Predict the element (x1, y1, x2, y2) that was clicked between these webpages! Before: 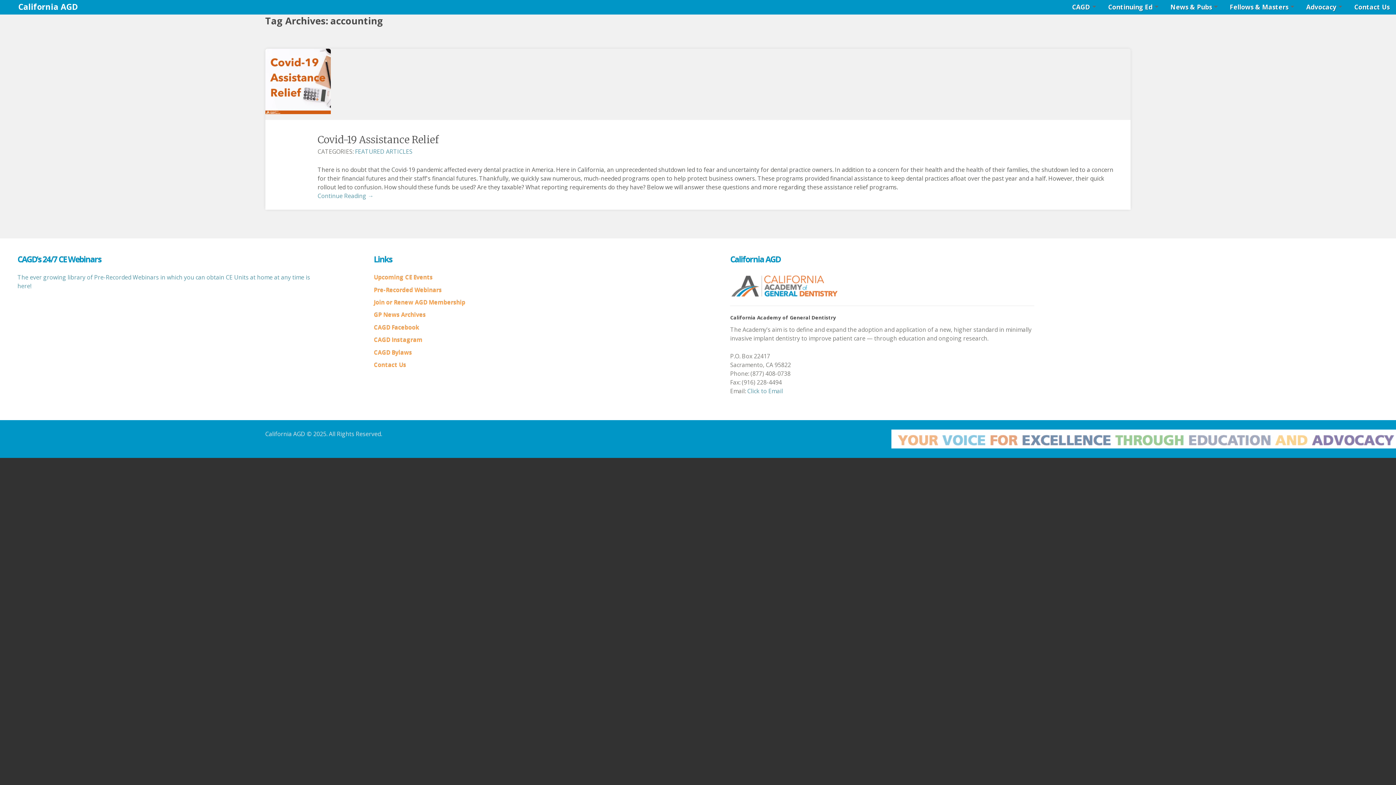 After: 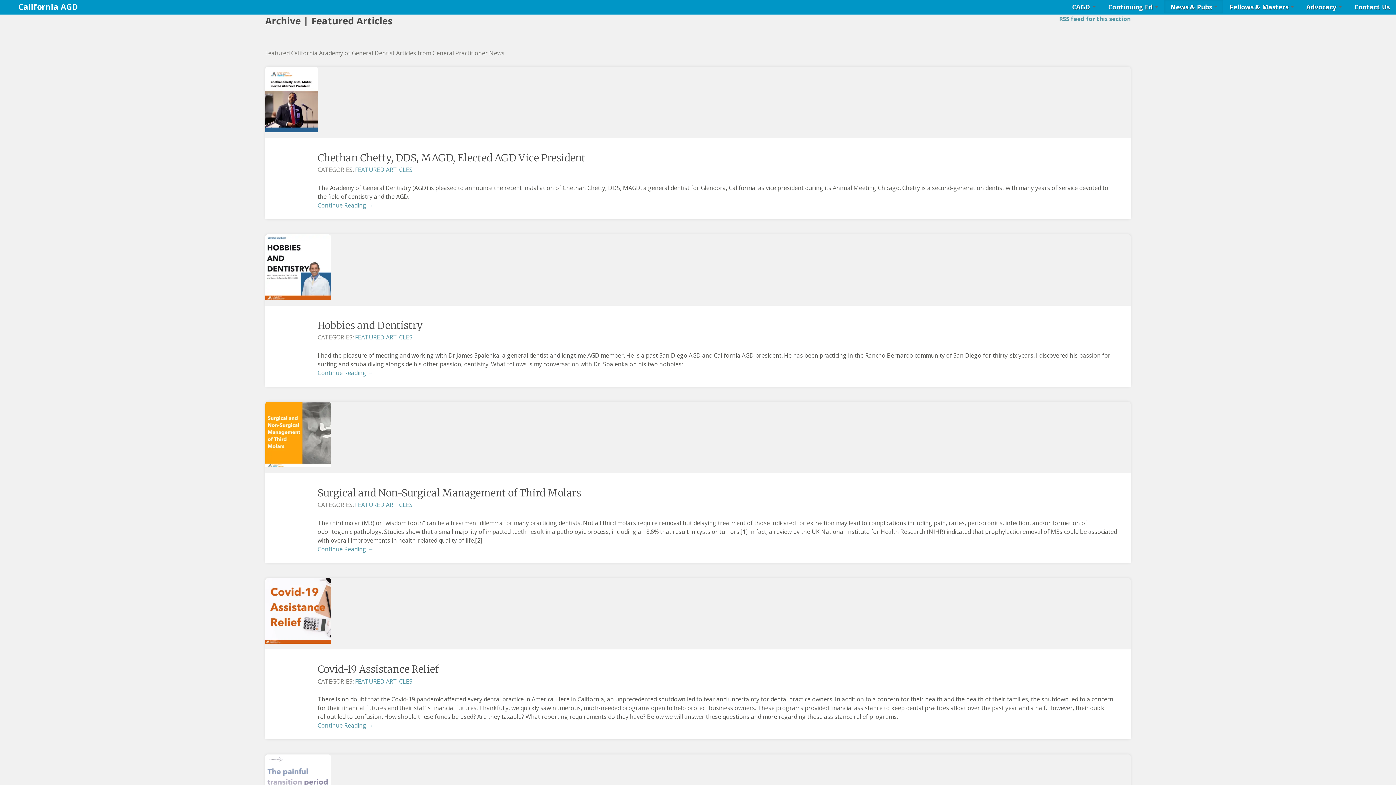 Action: label: FEATURED ARTICLES bbox: (355, 147, 412, 155)